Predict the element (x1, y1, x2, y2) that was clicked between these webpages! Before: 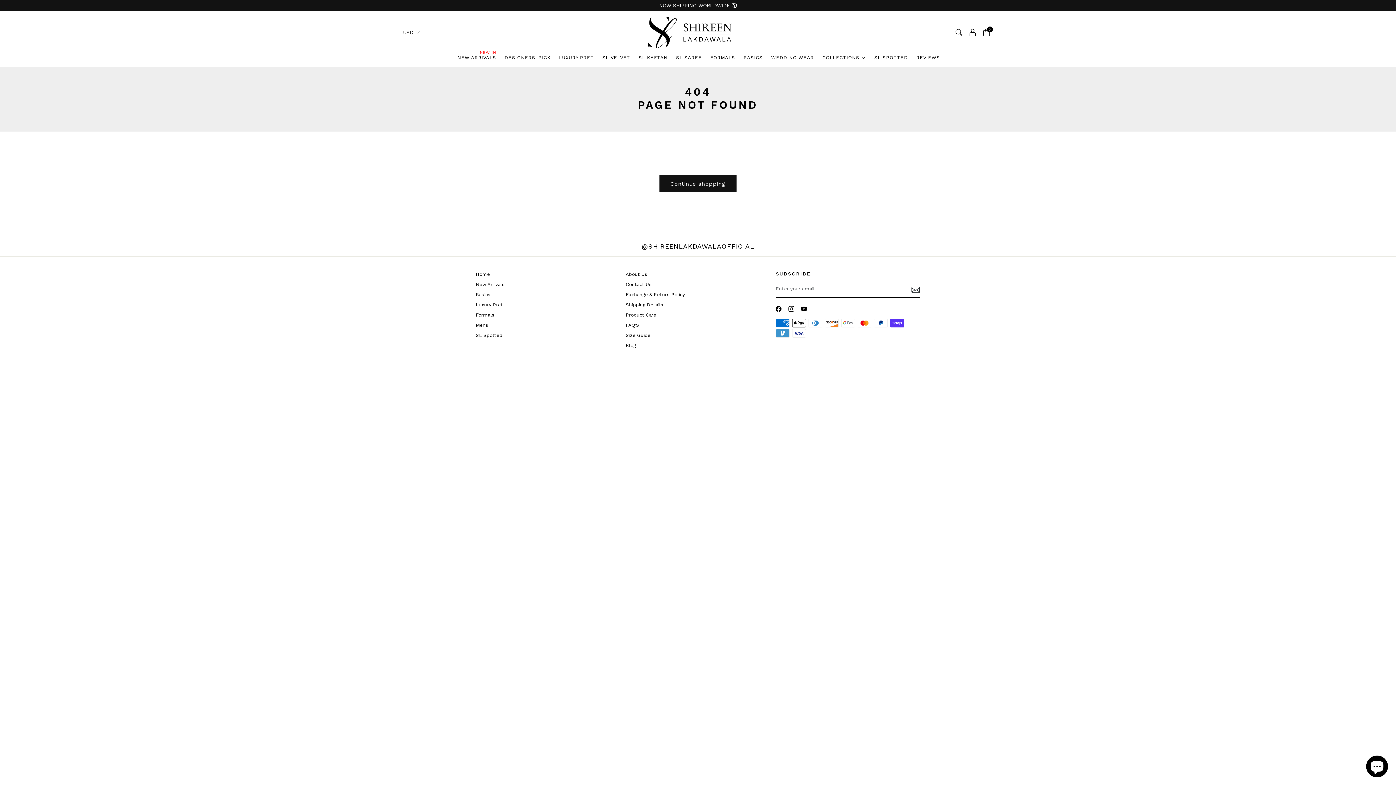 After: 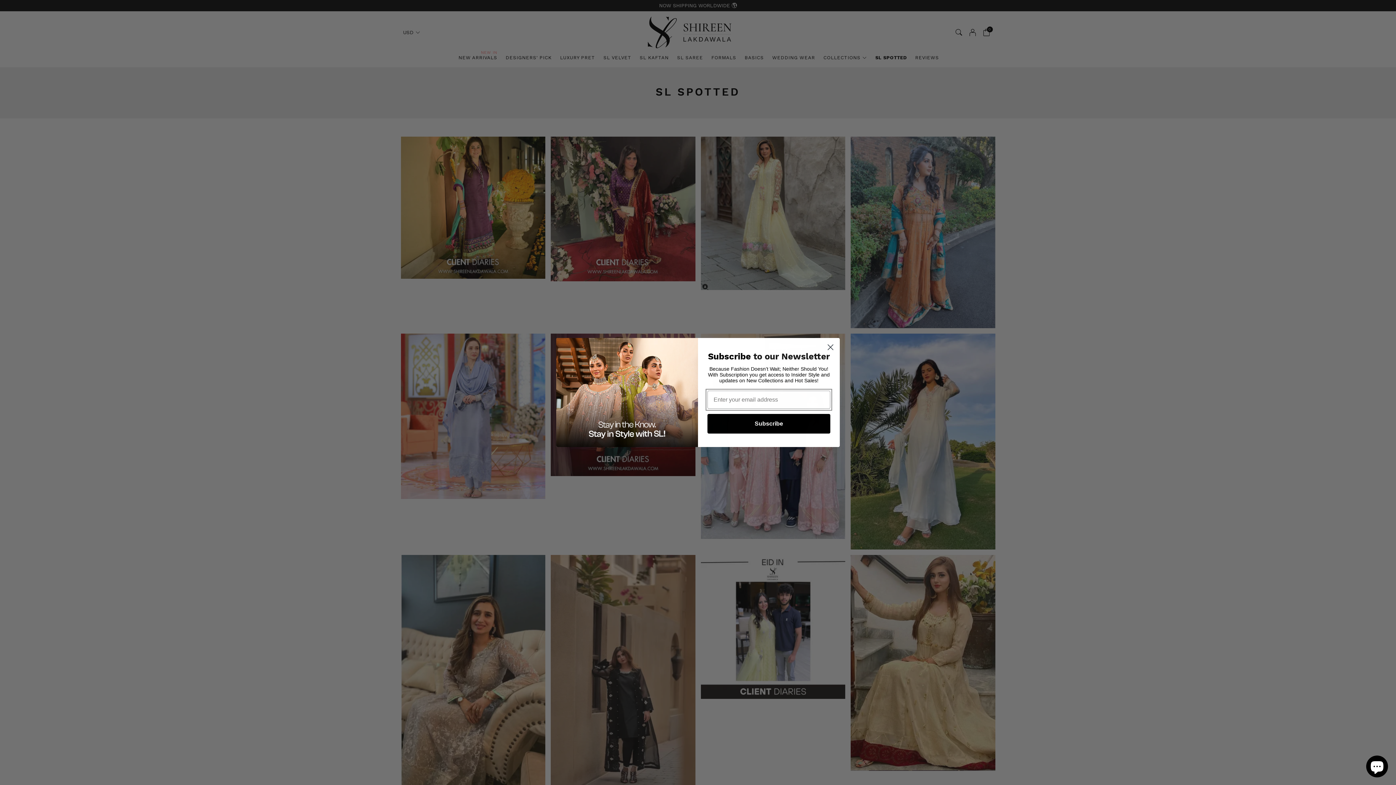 Action: bbox: (475, 332, 502, 338) label: SL Spotted